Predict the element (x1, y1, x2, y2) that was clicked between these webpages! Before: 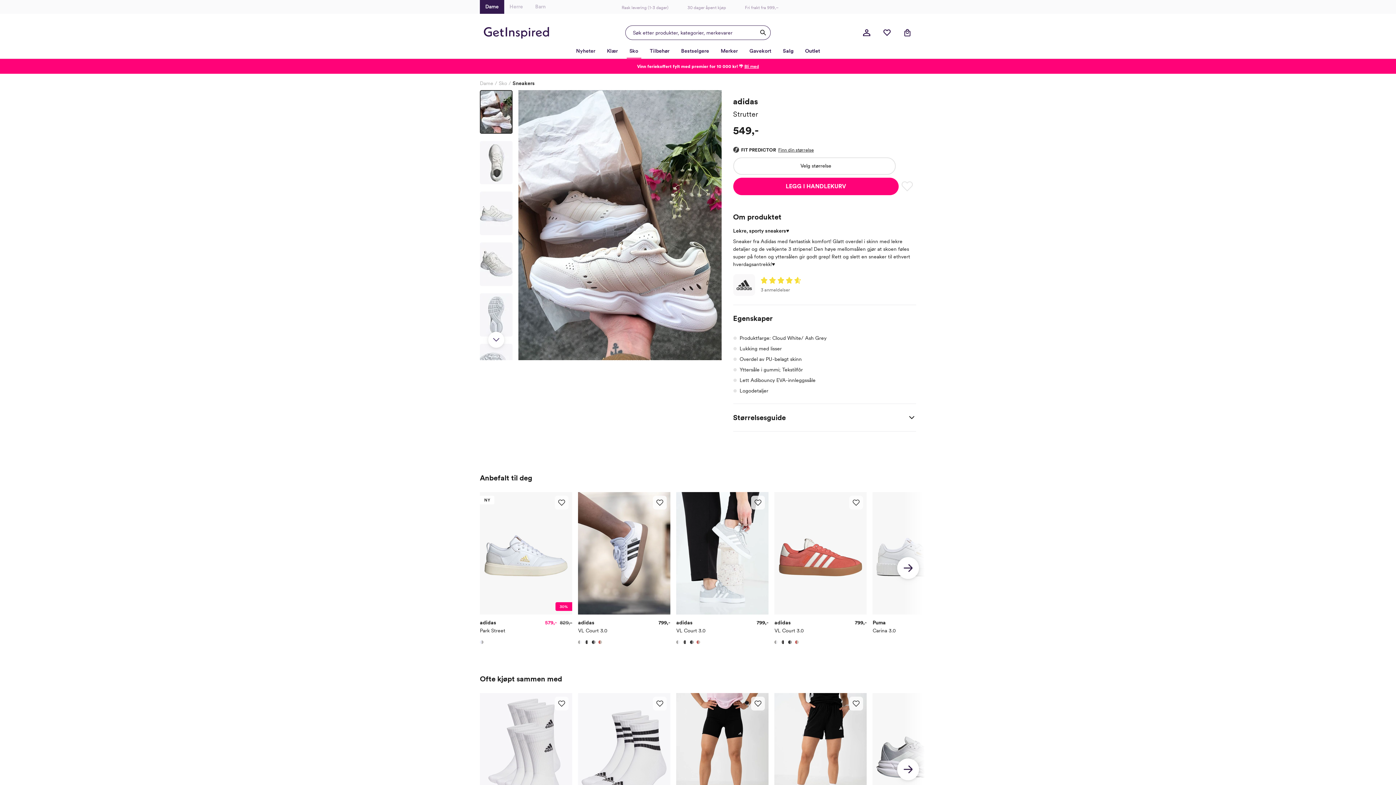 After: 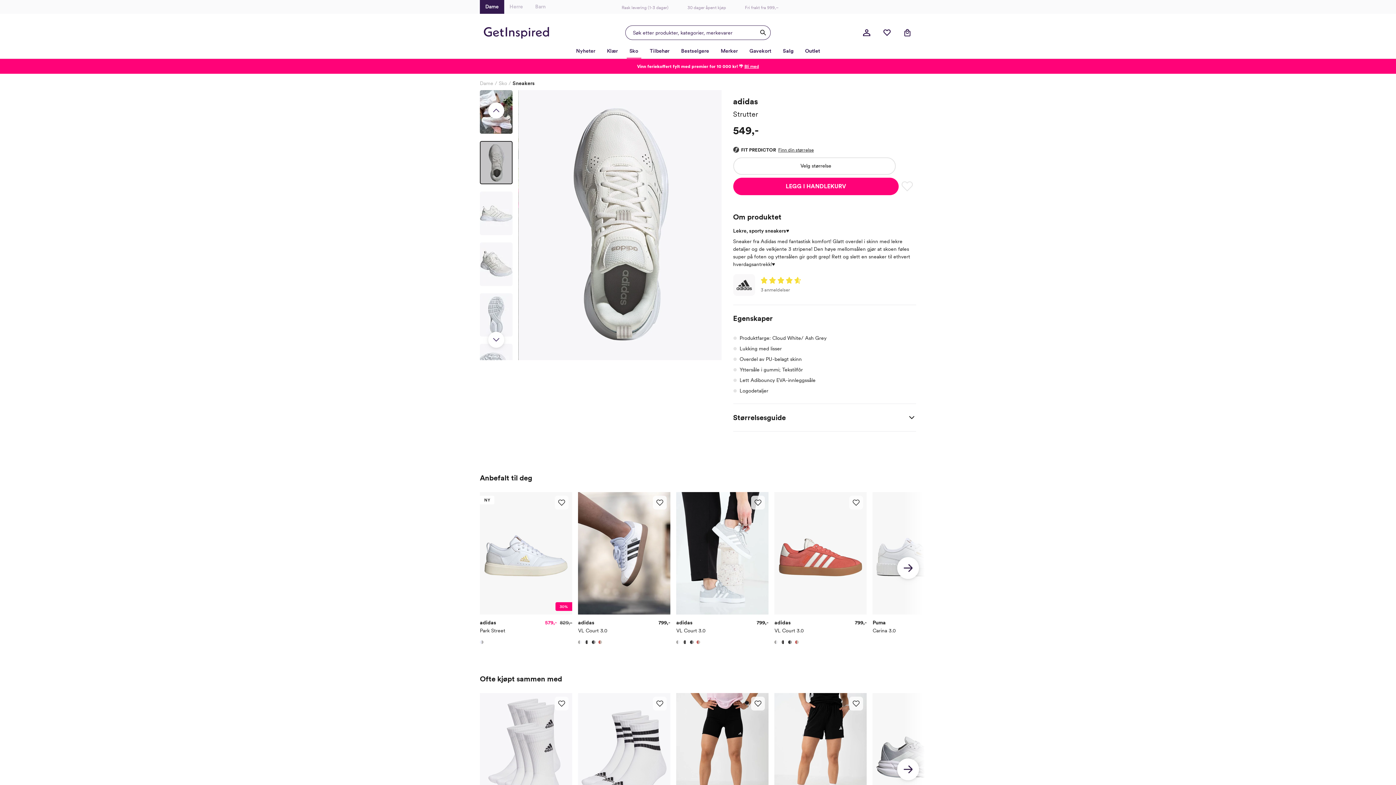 Action: bbox: (480, 140, 512, 184)